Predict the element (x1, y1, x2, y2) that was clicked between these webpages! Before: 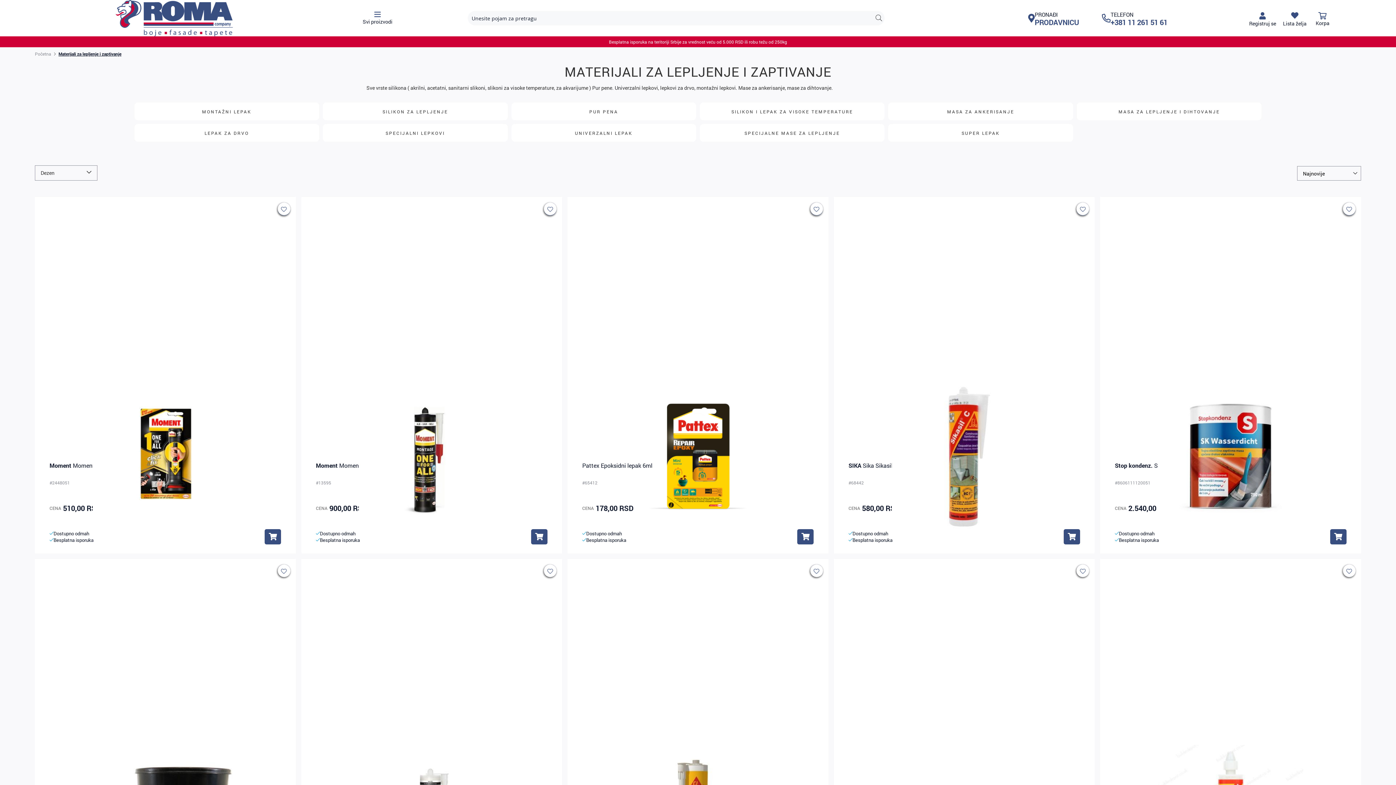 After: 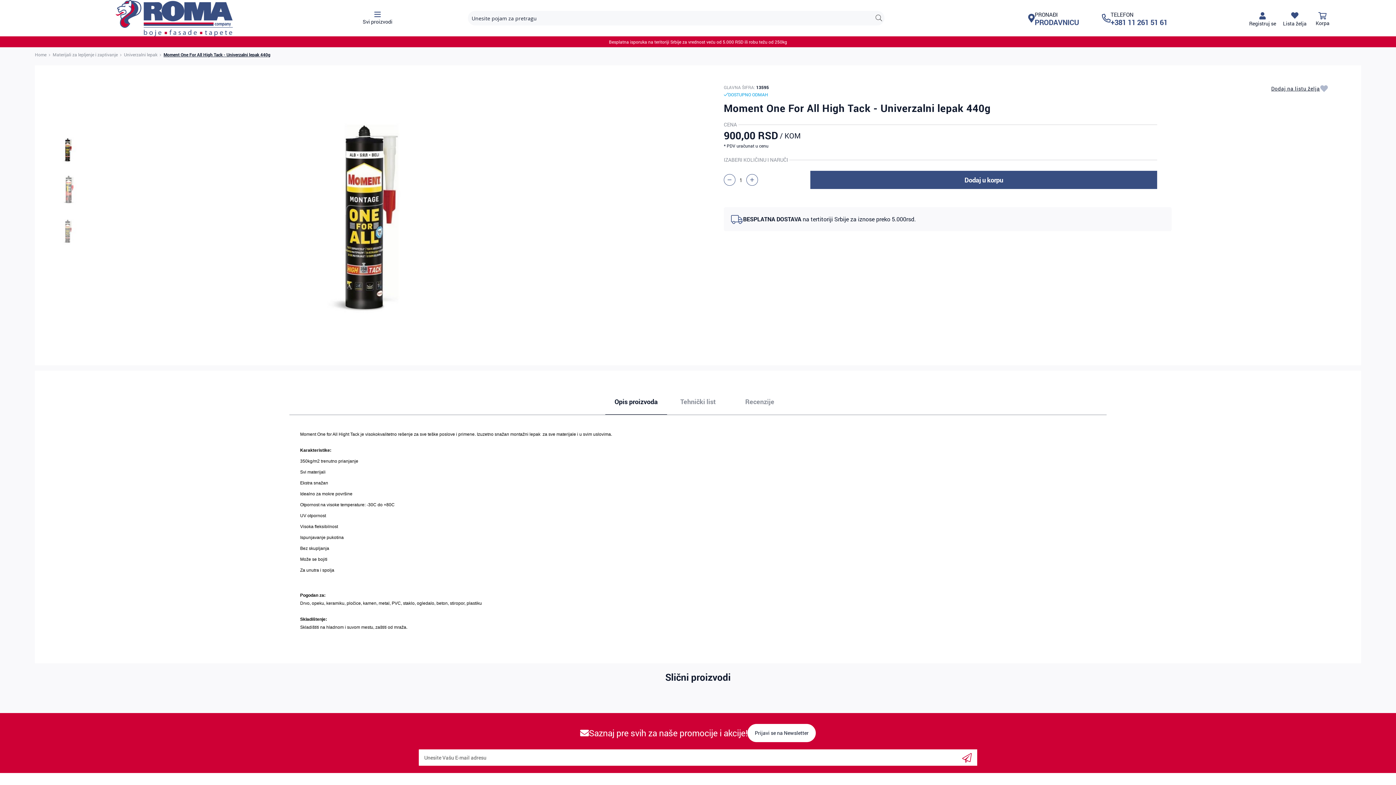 Action: bbox: (303, 198, 560, 456)